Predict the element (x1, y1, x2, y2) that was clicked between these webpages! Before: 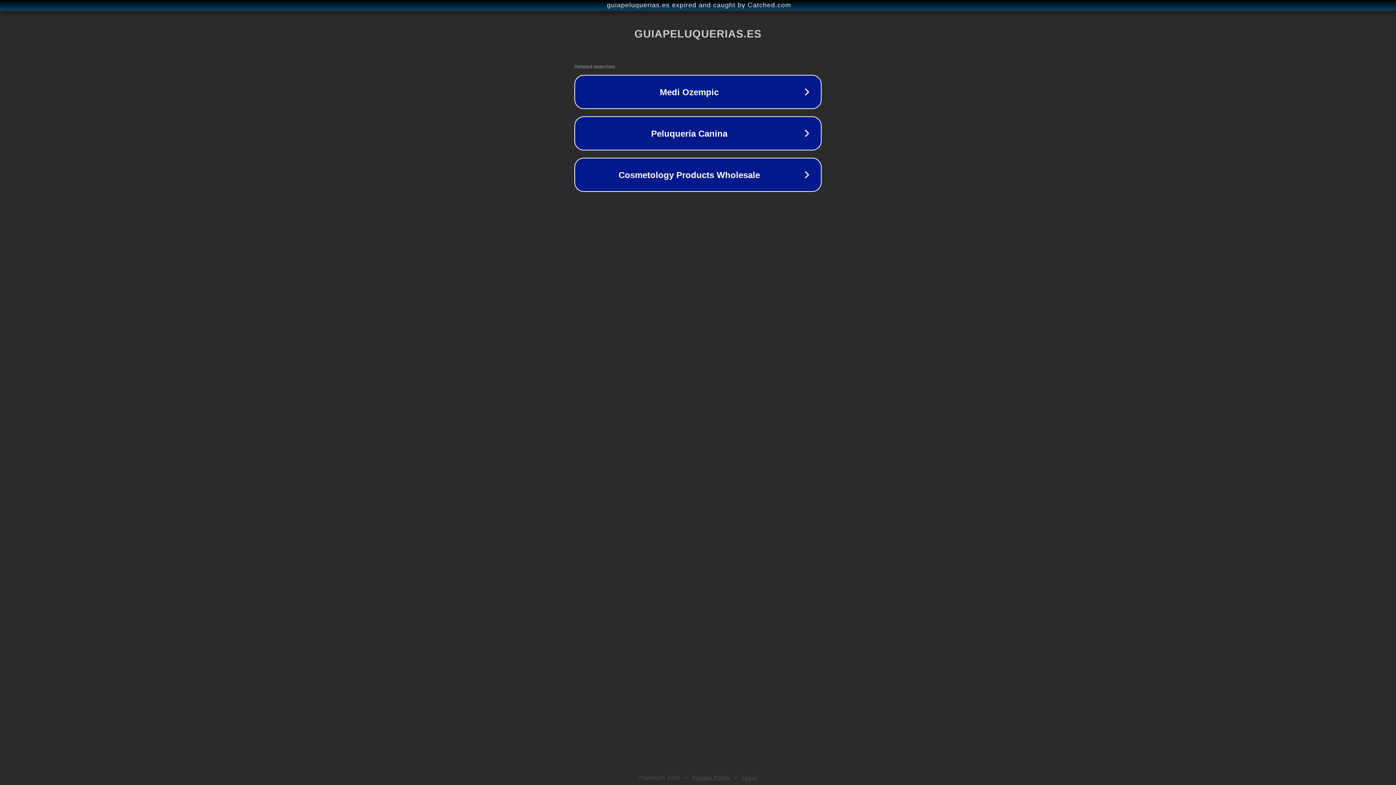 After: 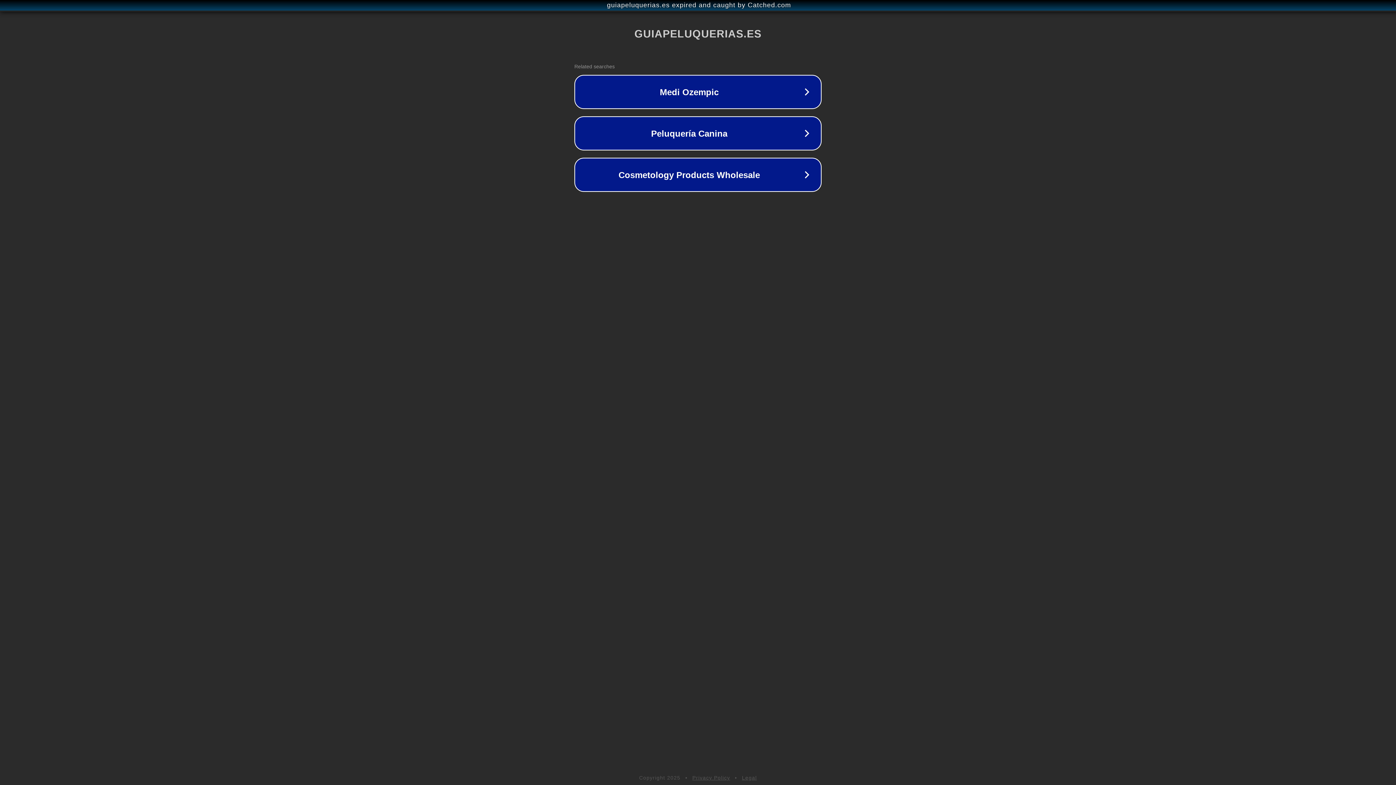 Action: label: Legal bbox: (742, 775, 757, 781)